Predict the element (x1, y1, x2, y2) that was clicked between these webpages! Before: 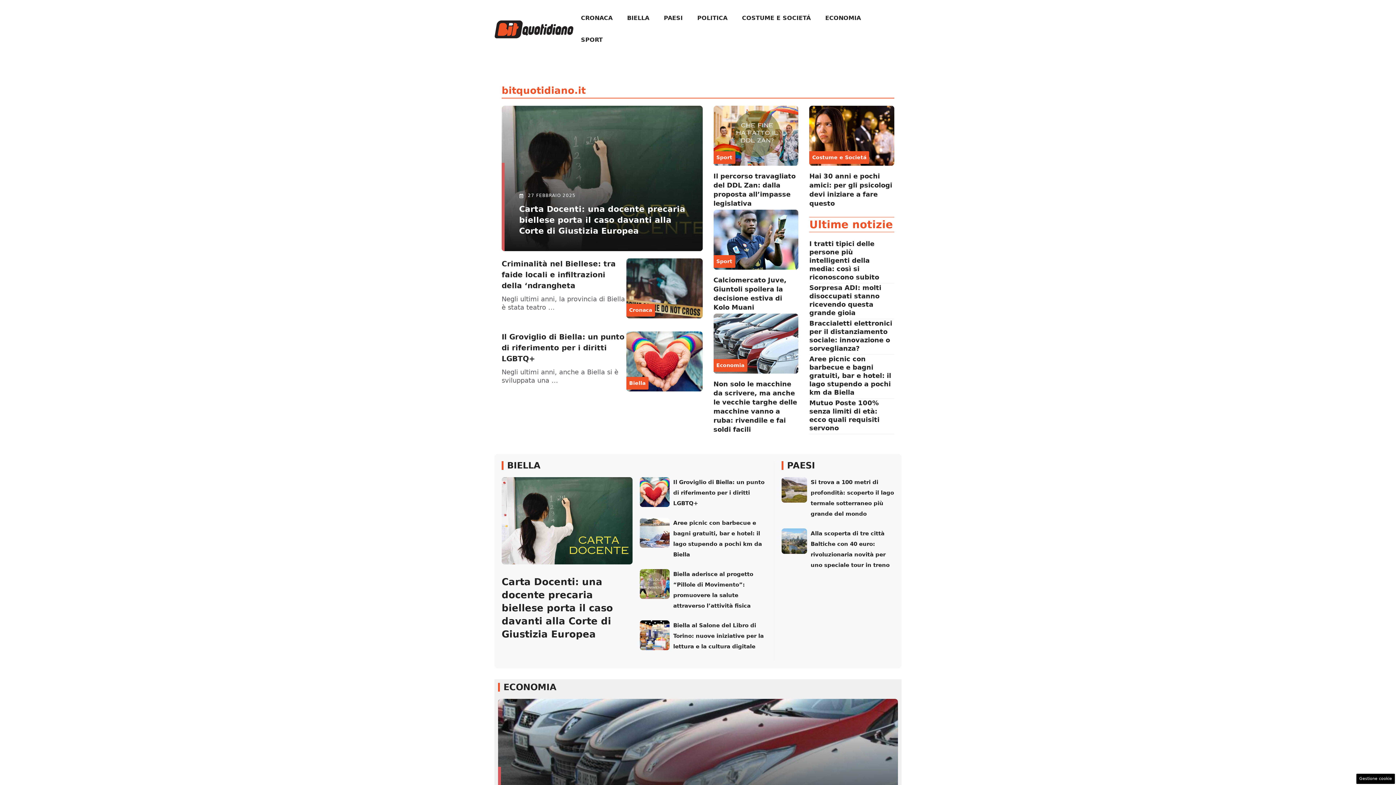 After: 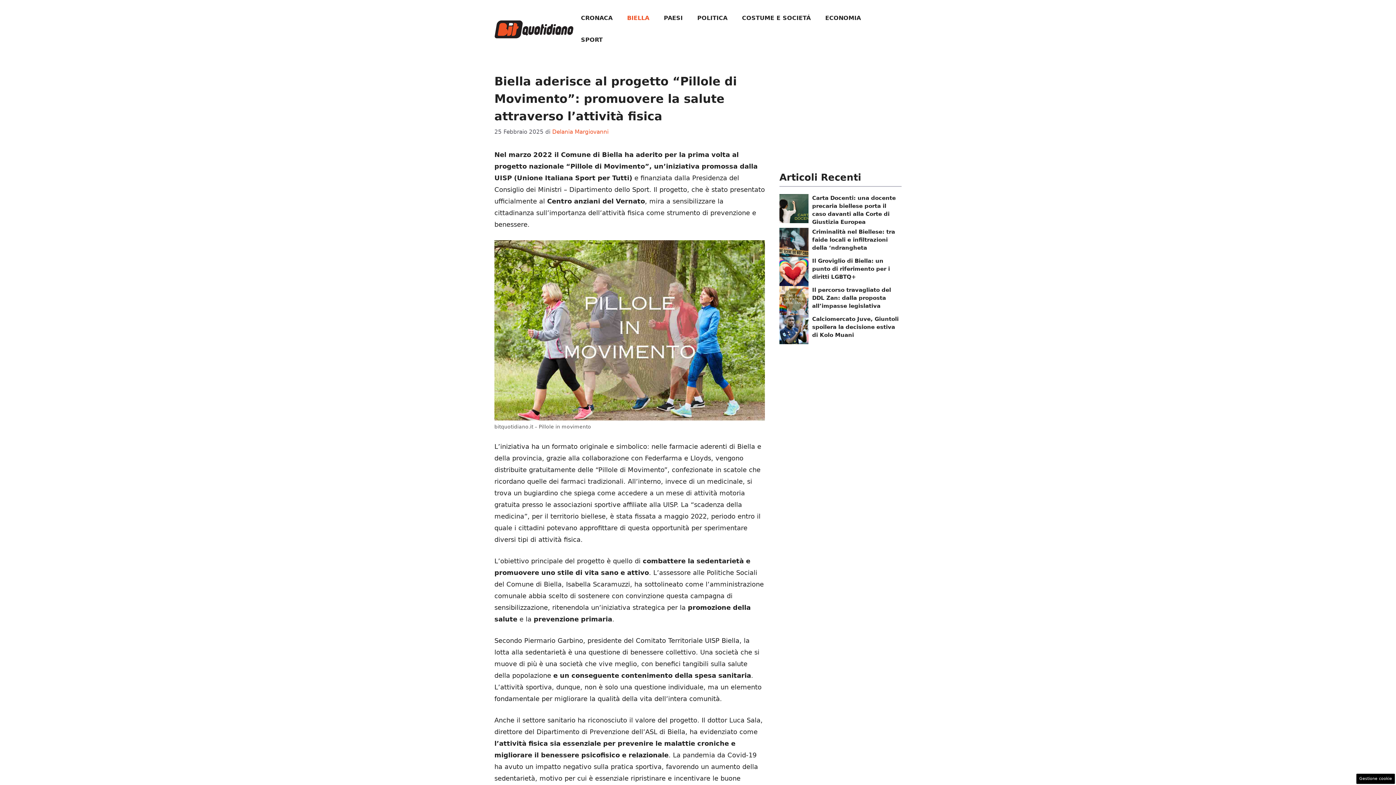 Action: bbox: (639, 580, 669, 587)